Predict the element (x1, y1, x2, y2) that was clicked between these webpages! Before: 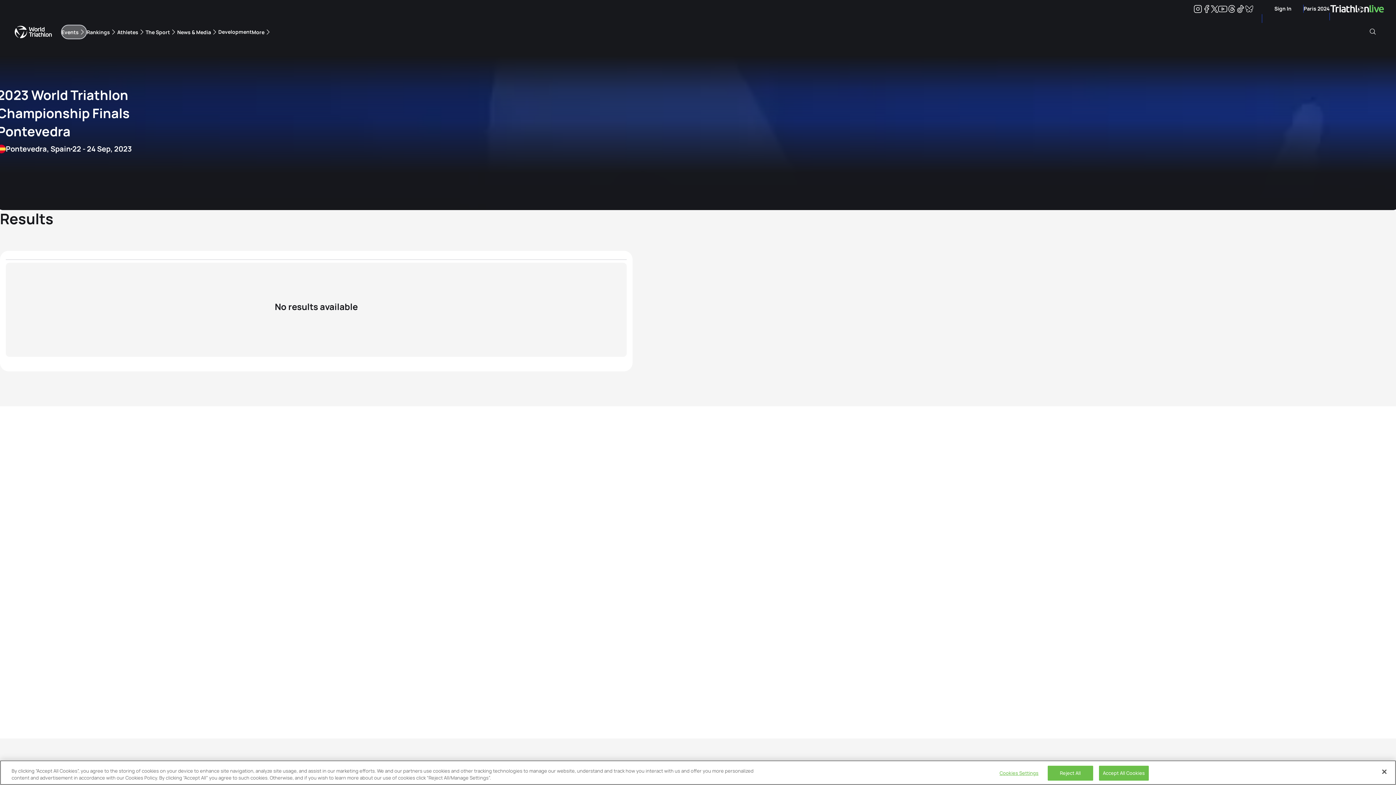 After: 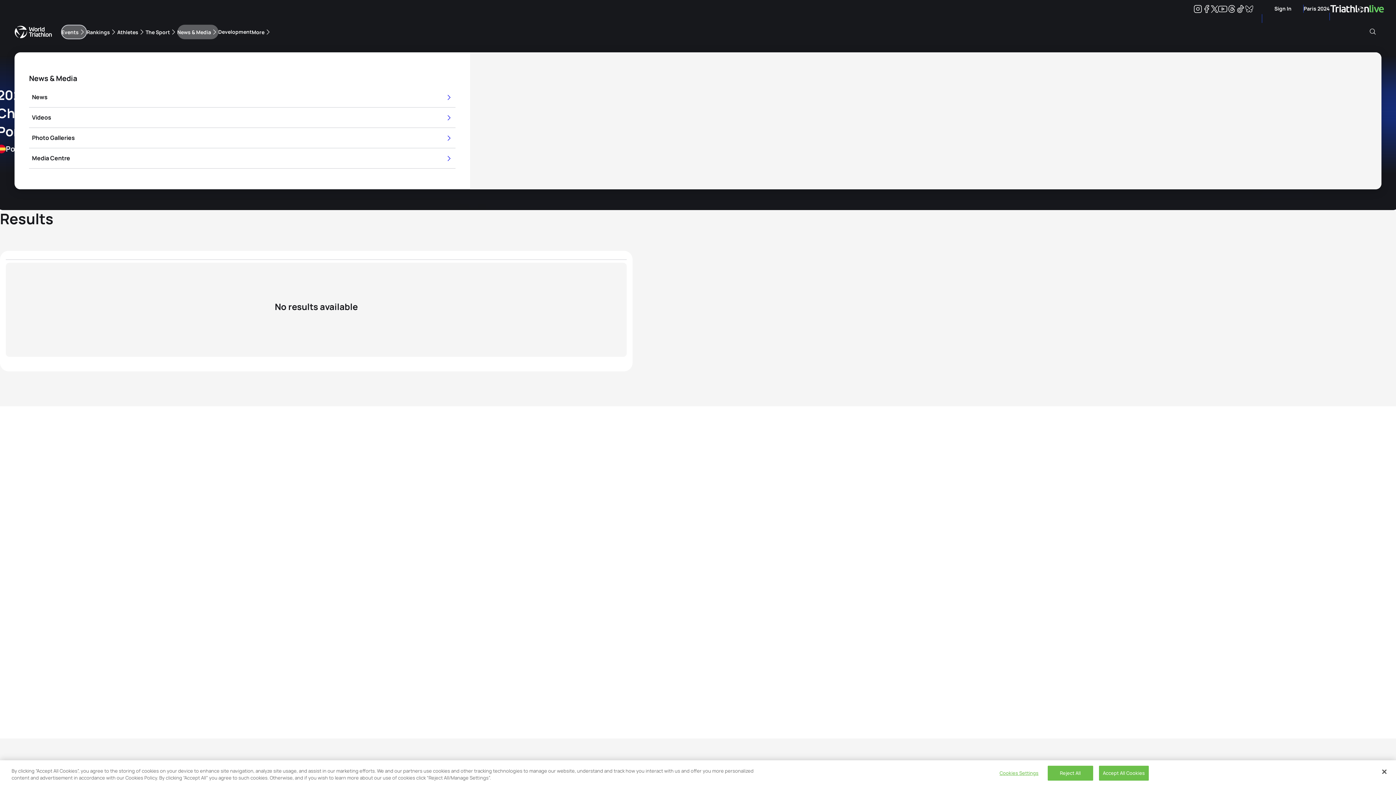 Action: label: News & Media bbox: (177, 24, 218, 39)